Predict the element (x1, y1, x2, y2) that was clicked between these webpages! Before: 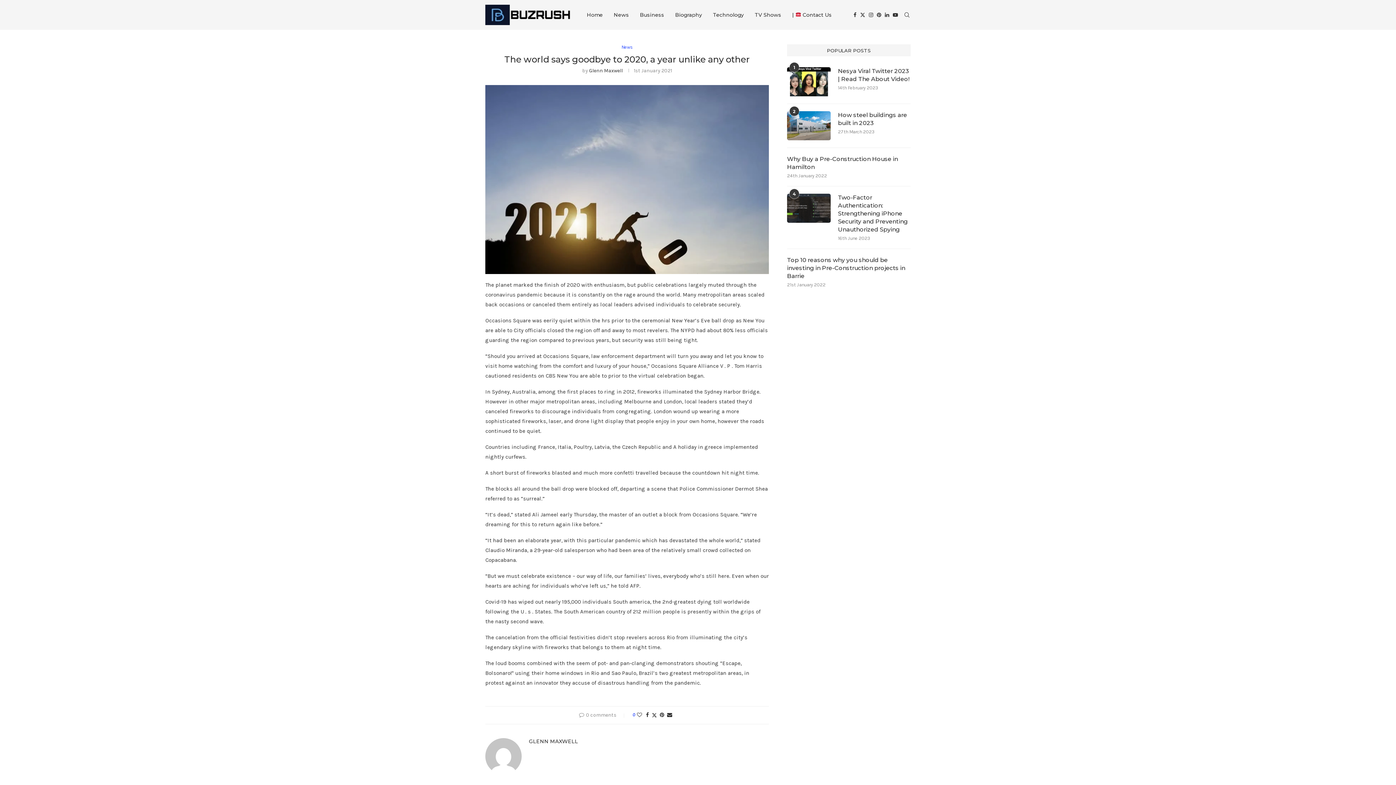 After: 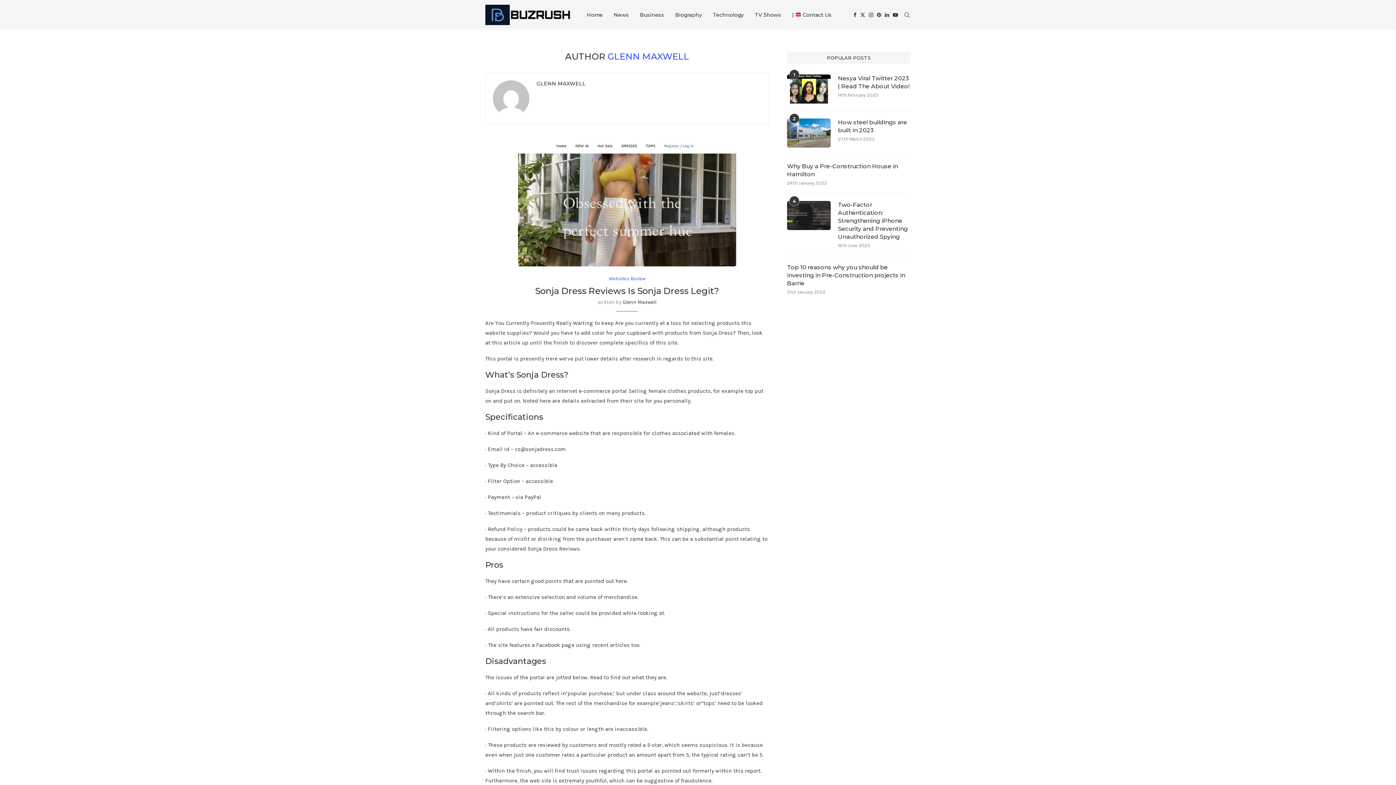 Action: label: GLENN MAXWELL bbox: (529, 738, 578, 744)